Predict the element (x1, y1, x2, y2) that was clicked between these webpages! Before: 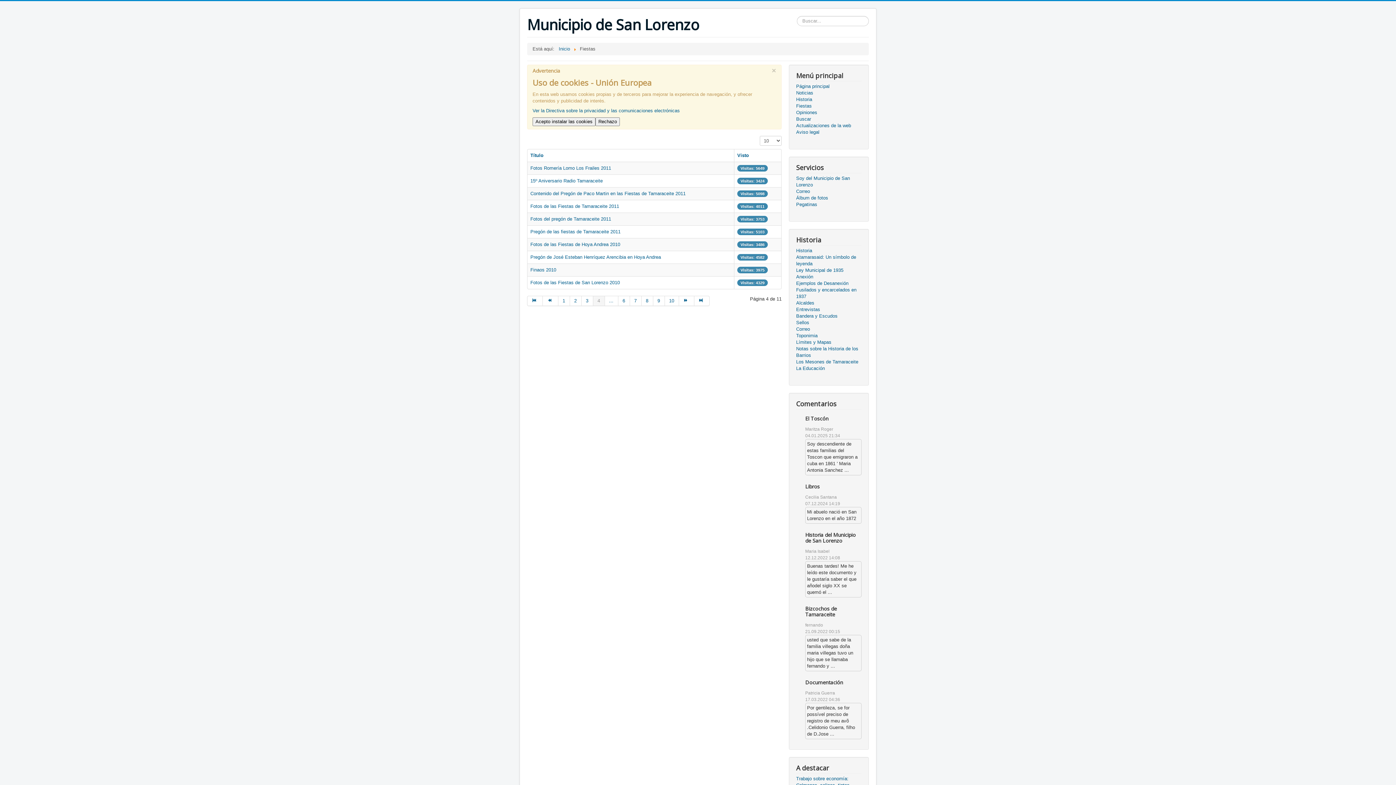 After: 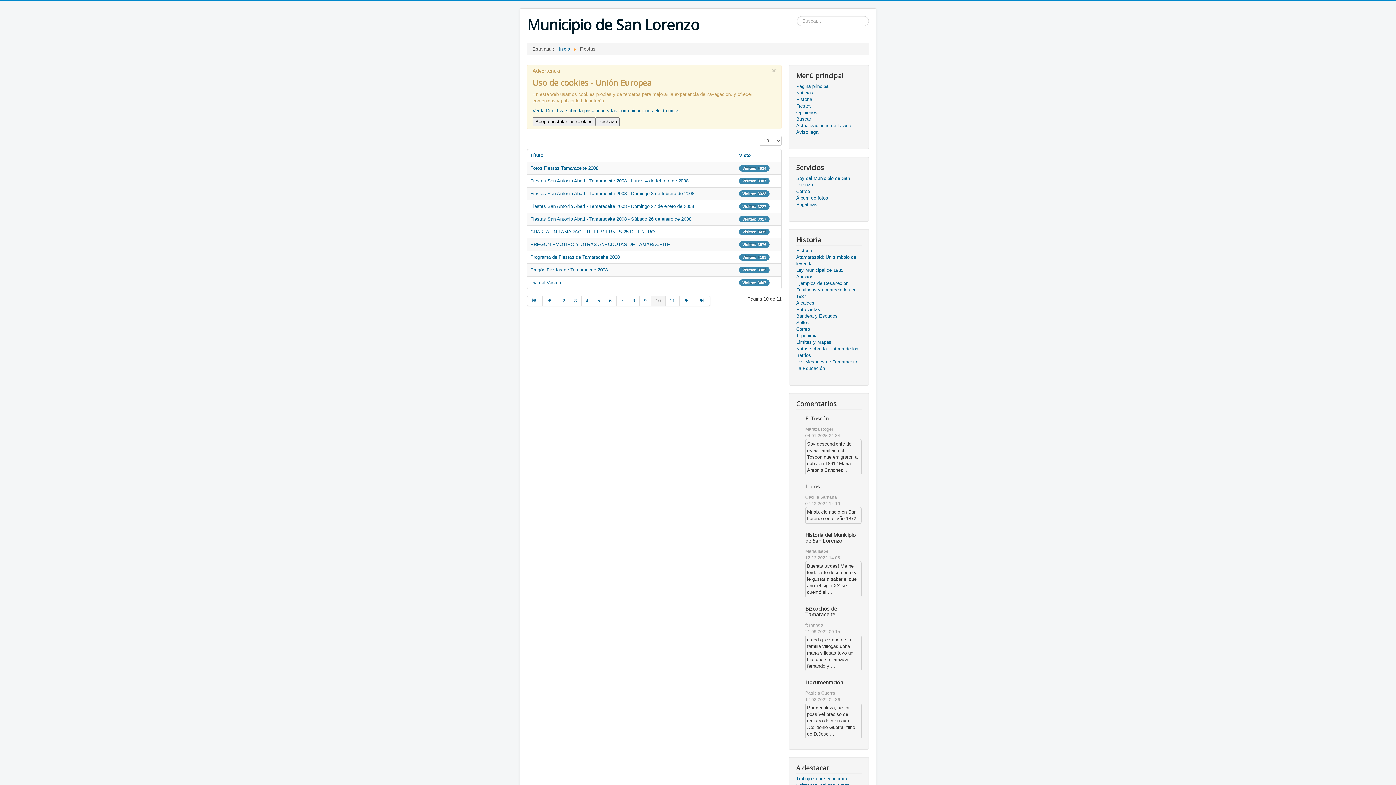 Action: label: Ir a la página 10 bbox: (664, 296, 679, 306)